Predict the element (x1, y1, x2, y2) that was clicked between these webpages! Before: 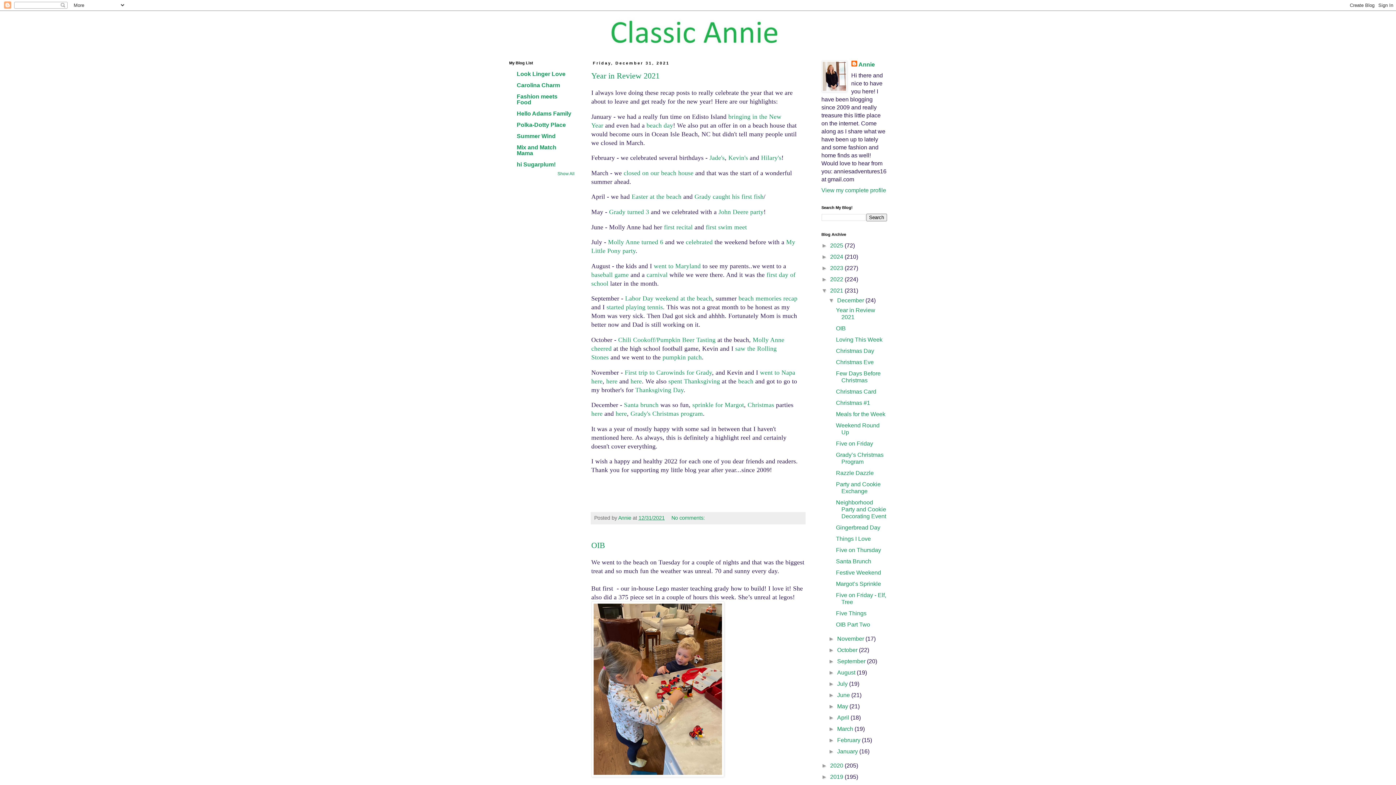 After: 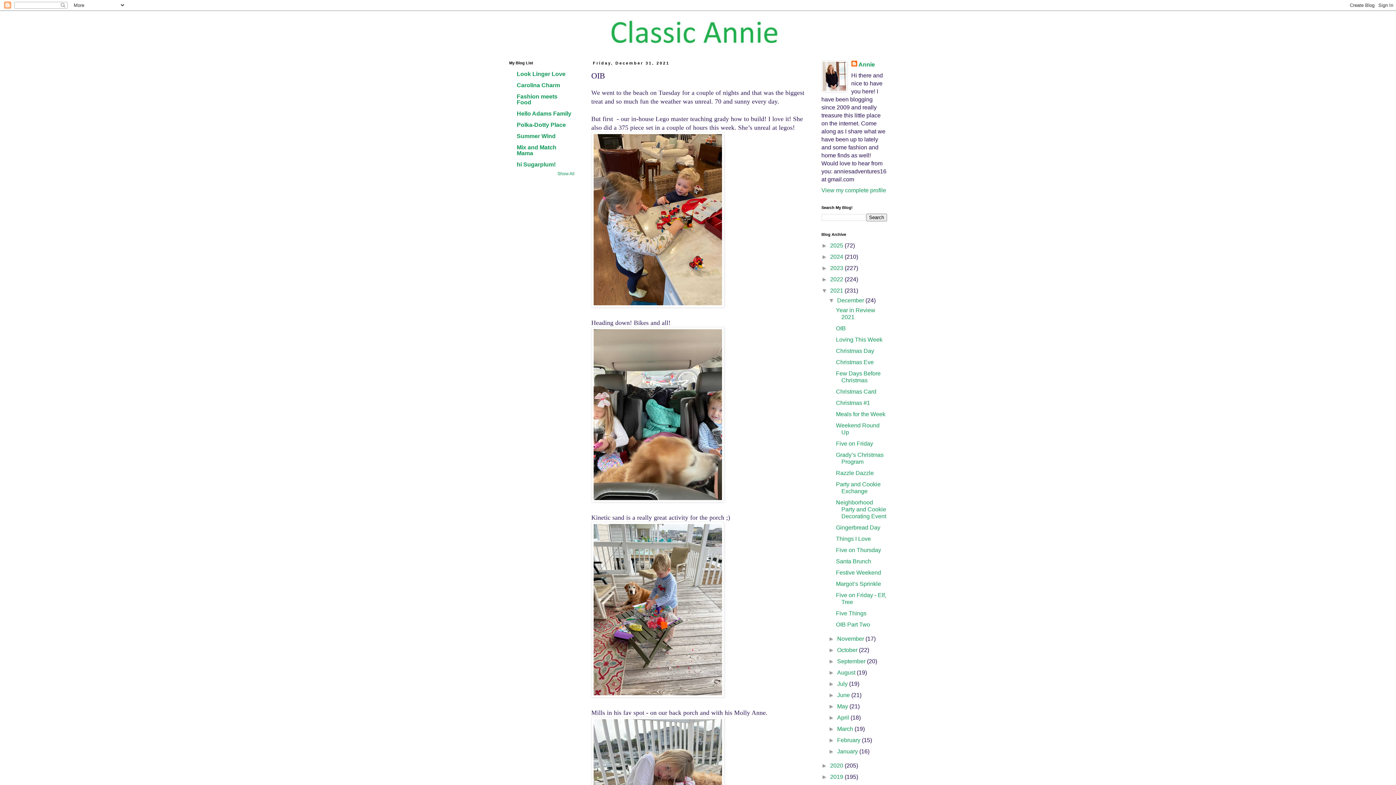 Action: bbox: (836, 325, 845, 331) label: OIB